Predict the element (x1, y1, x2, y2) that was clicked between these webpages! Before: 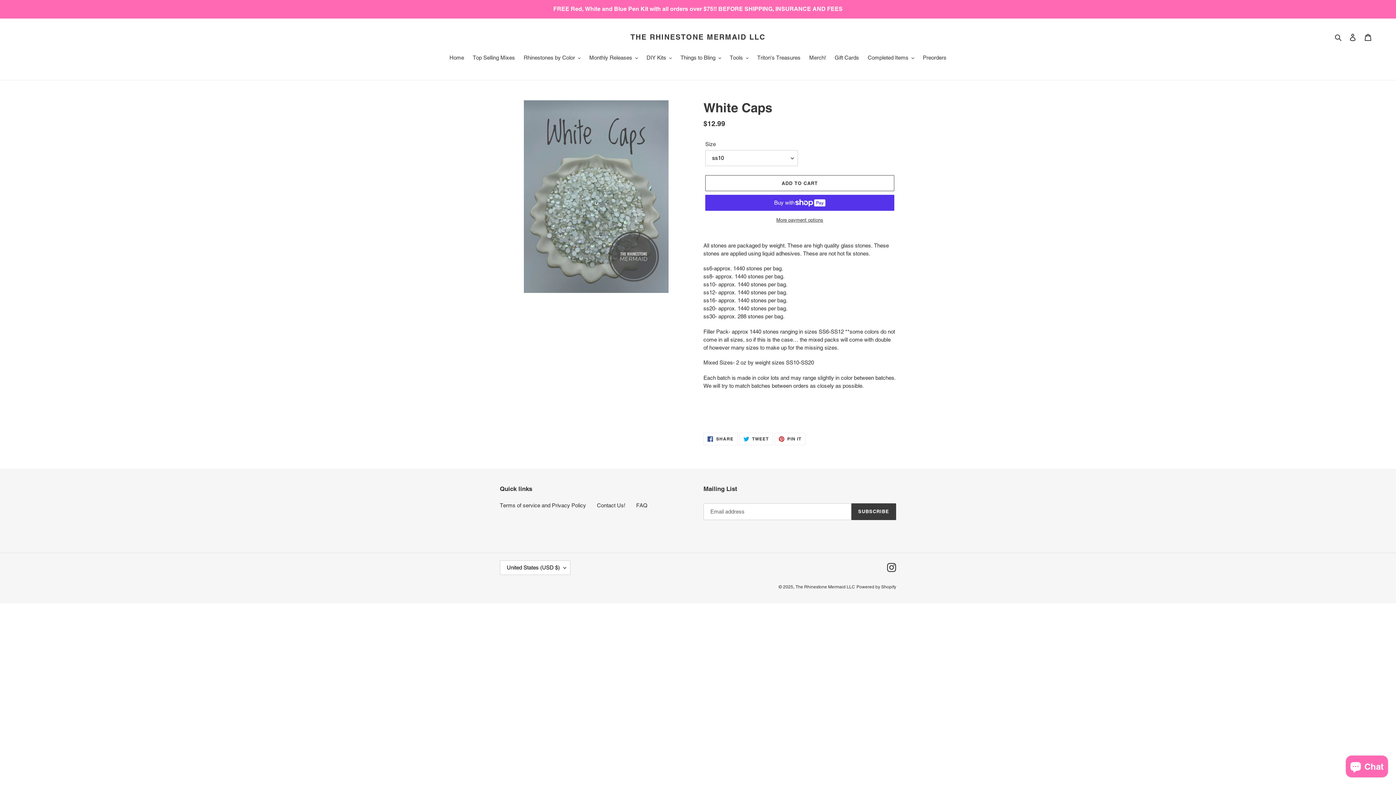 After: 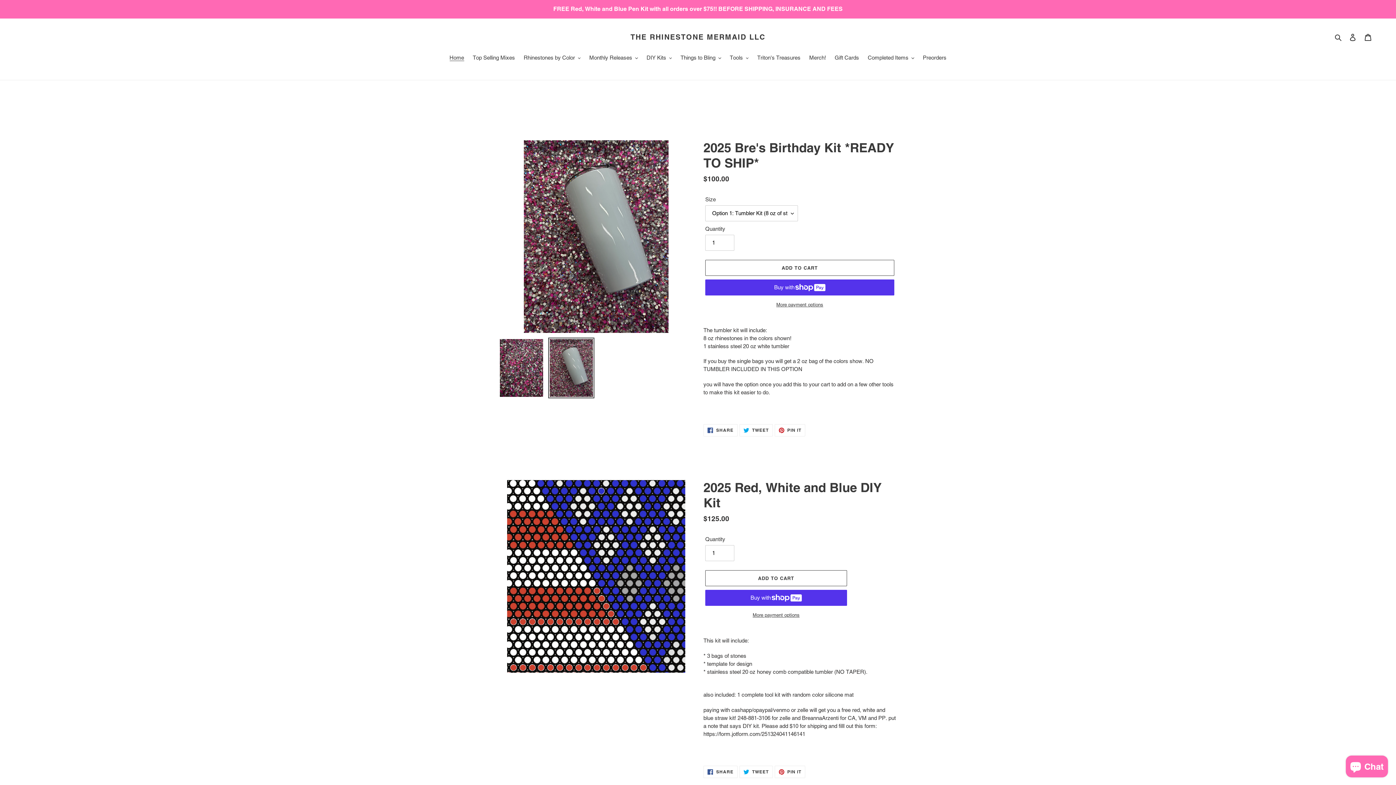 Action: bbox: (630, 32, 765, 41) label: THE RHINESTONE MERMAID LLC